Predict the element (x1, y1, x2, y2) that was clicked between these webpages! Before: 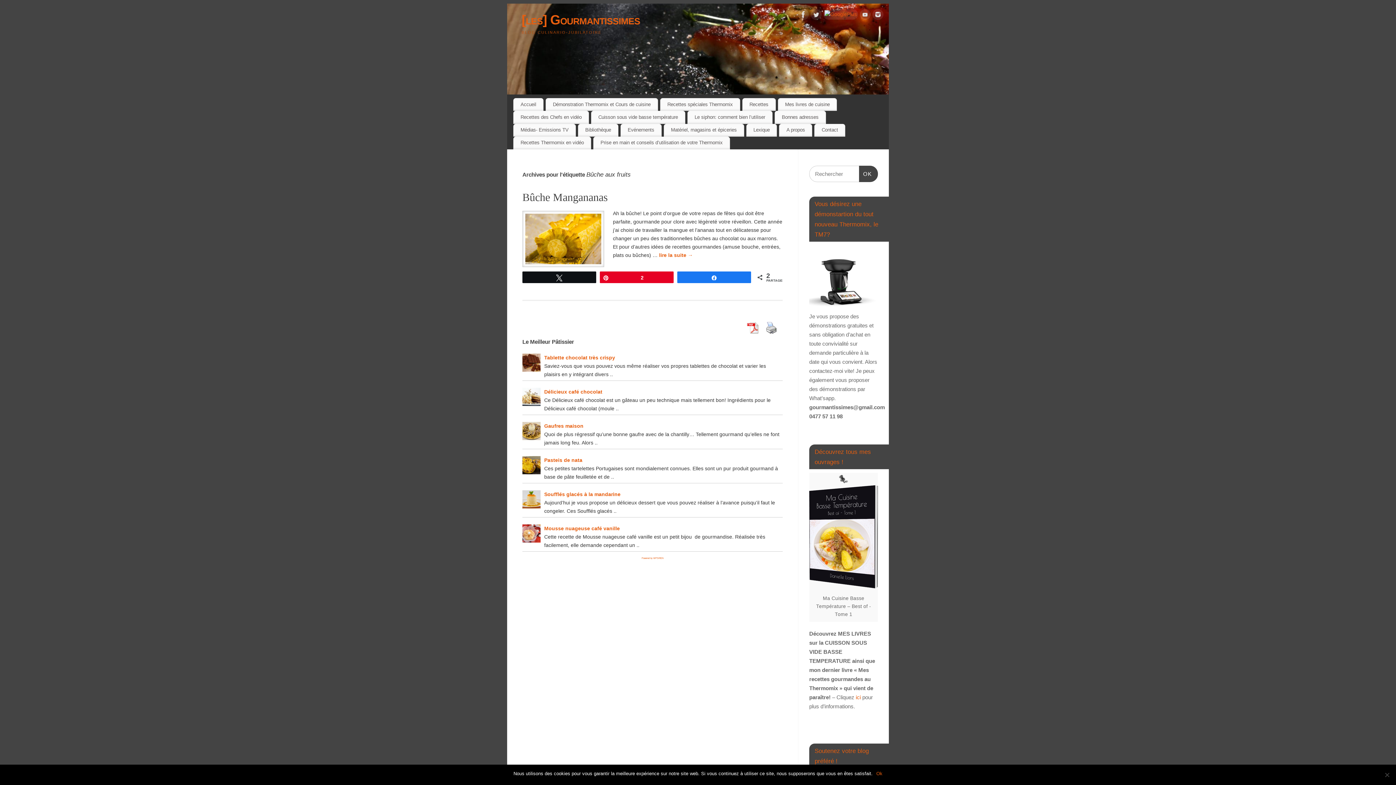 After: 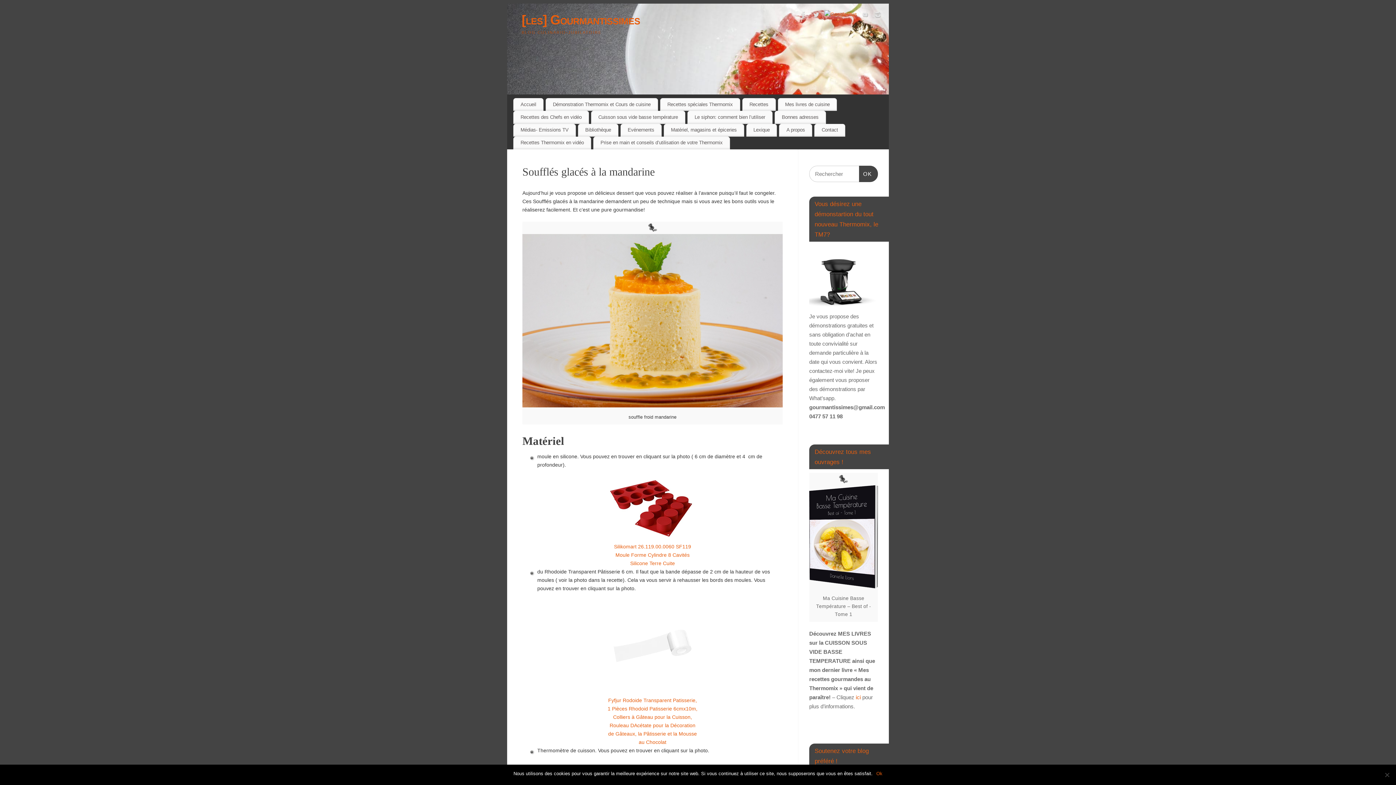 Action: label: Soufflés glacés à la mandarine bbox: (544, 491, 620, 497)